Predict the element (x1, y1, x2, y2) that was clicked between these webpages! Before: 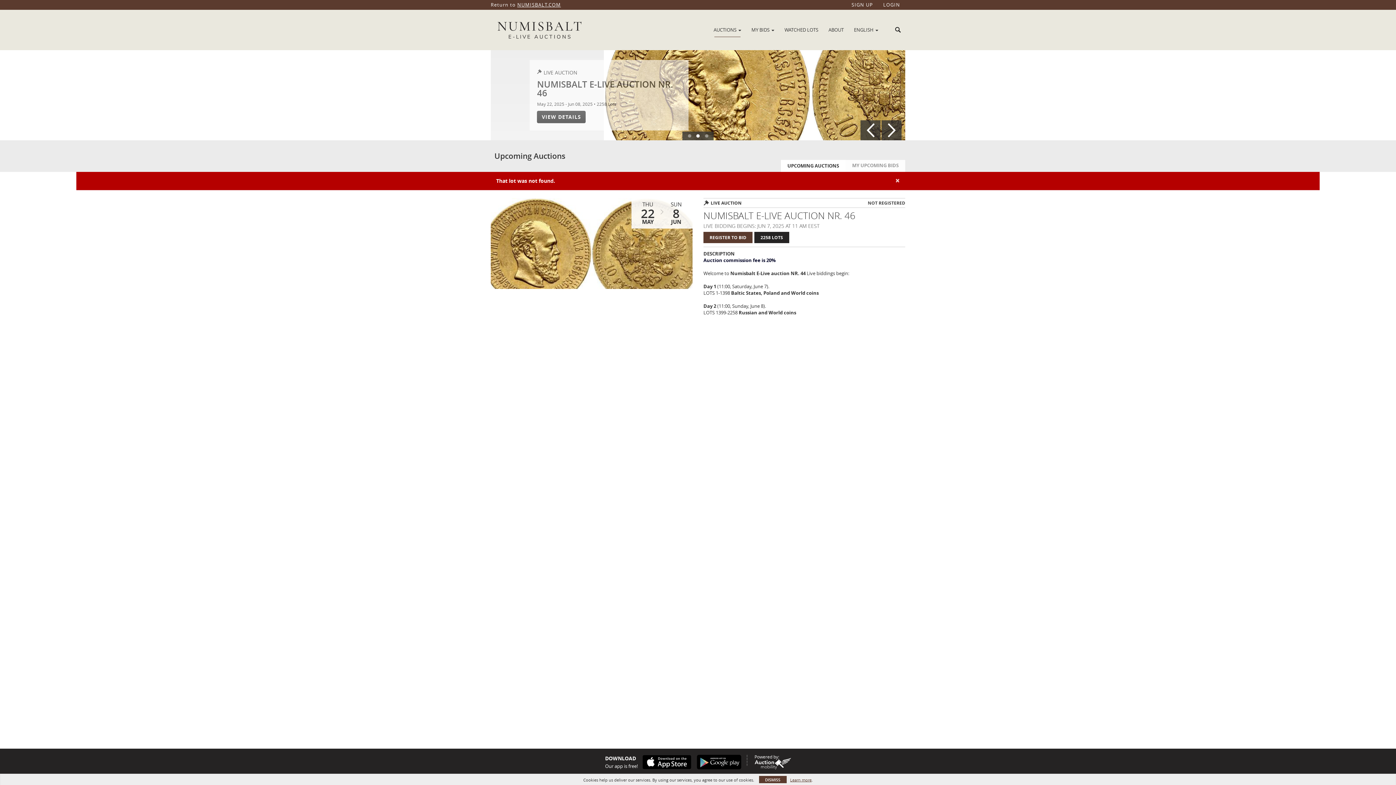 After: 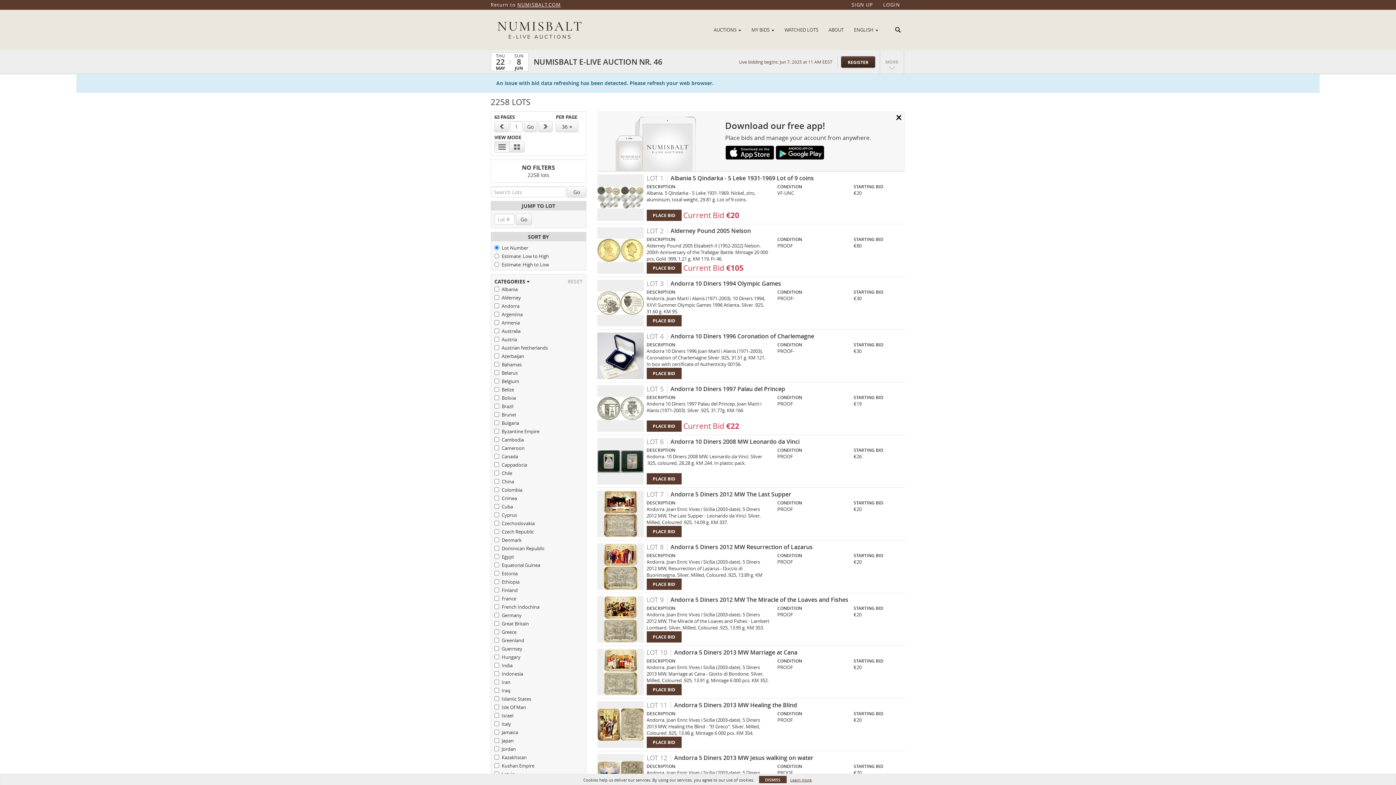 Action: label: 2258 LOTS bbox: (754, 232, 789, 243)